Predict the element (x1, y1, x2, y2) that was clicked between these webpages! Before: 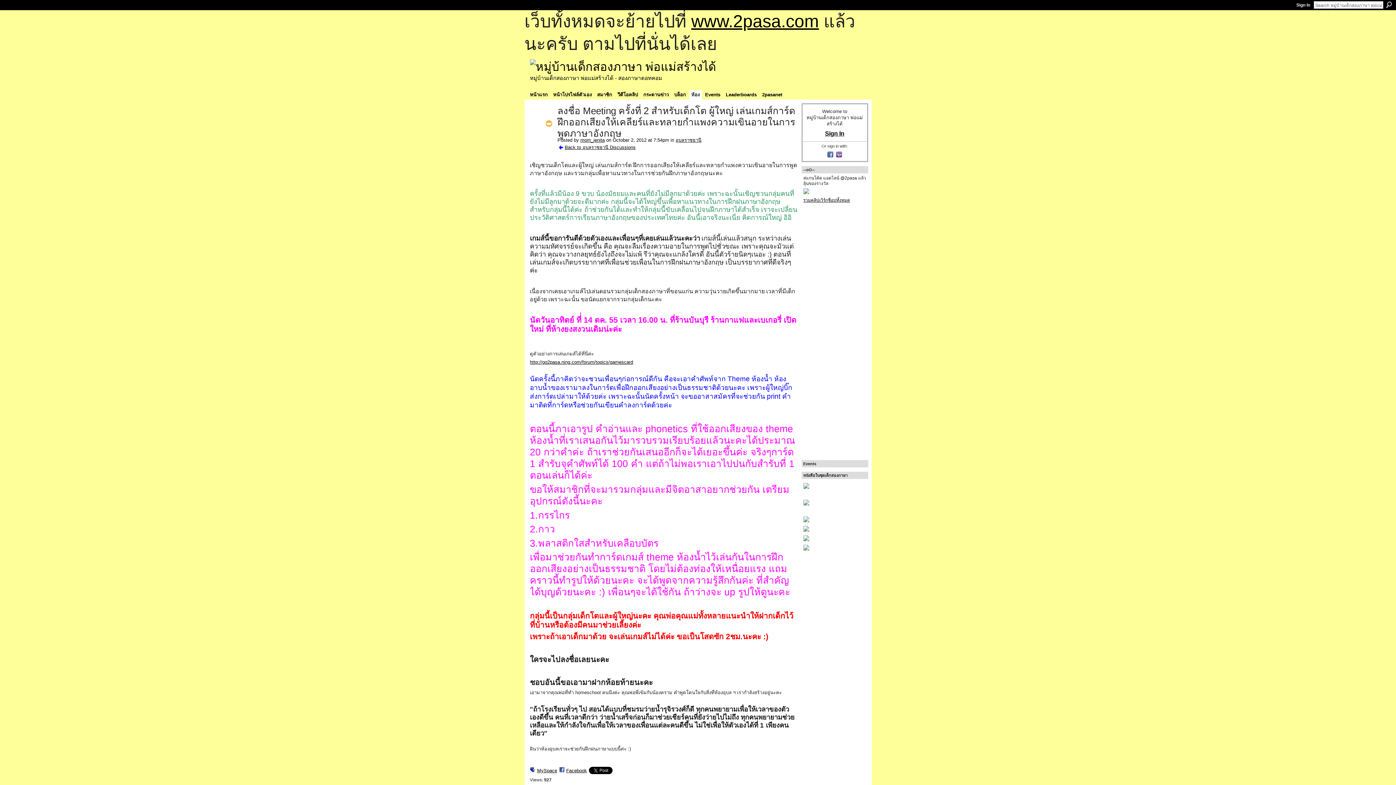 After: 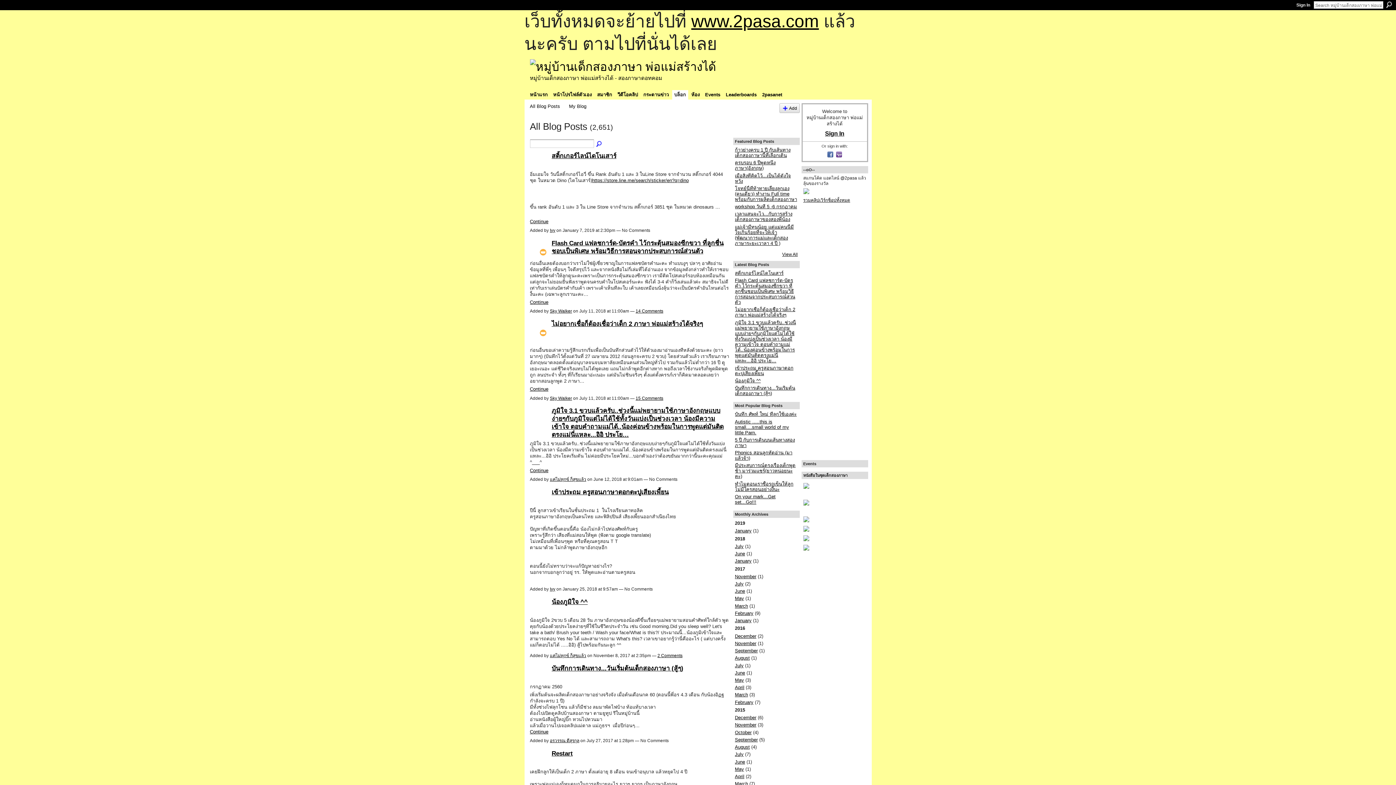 Action: bbox: (672, 90, 688, 99) label: บล็อก